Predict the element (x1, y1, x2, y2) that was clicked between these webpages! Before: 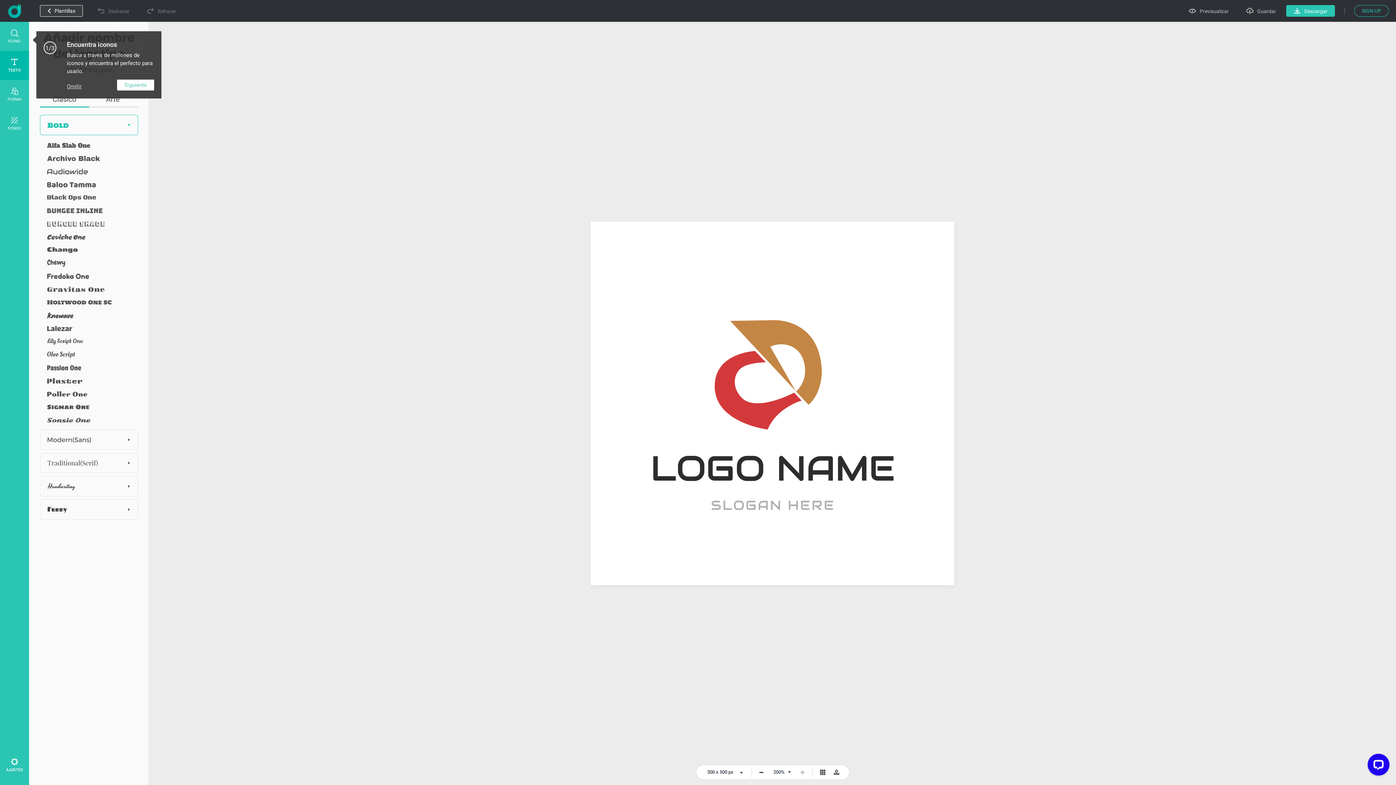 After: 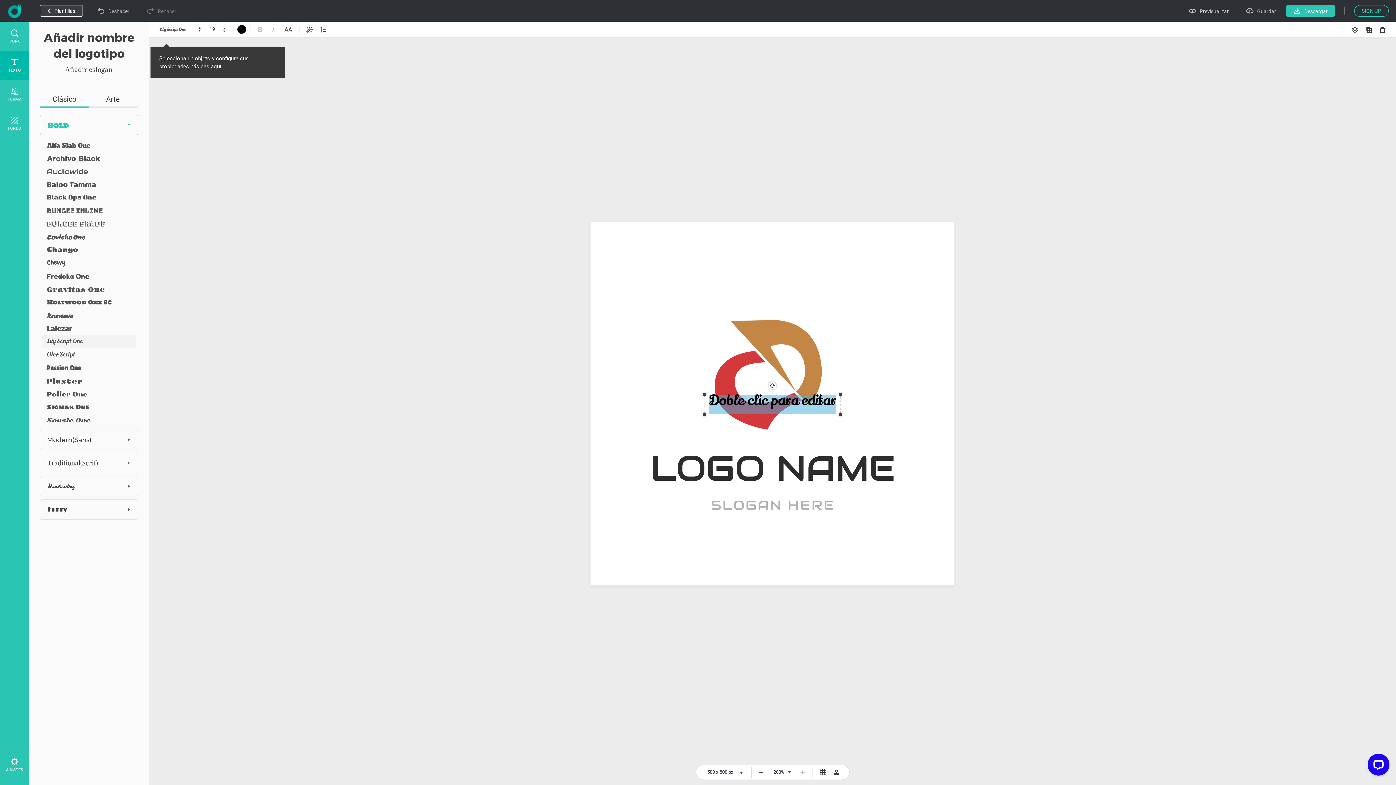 Action: bbox: (41, 335, 135, 348)